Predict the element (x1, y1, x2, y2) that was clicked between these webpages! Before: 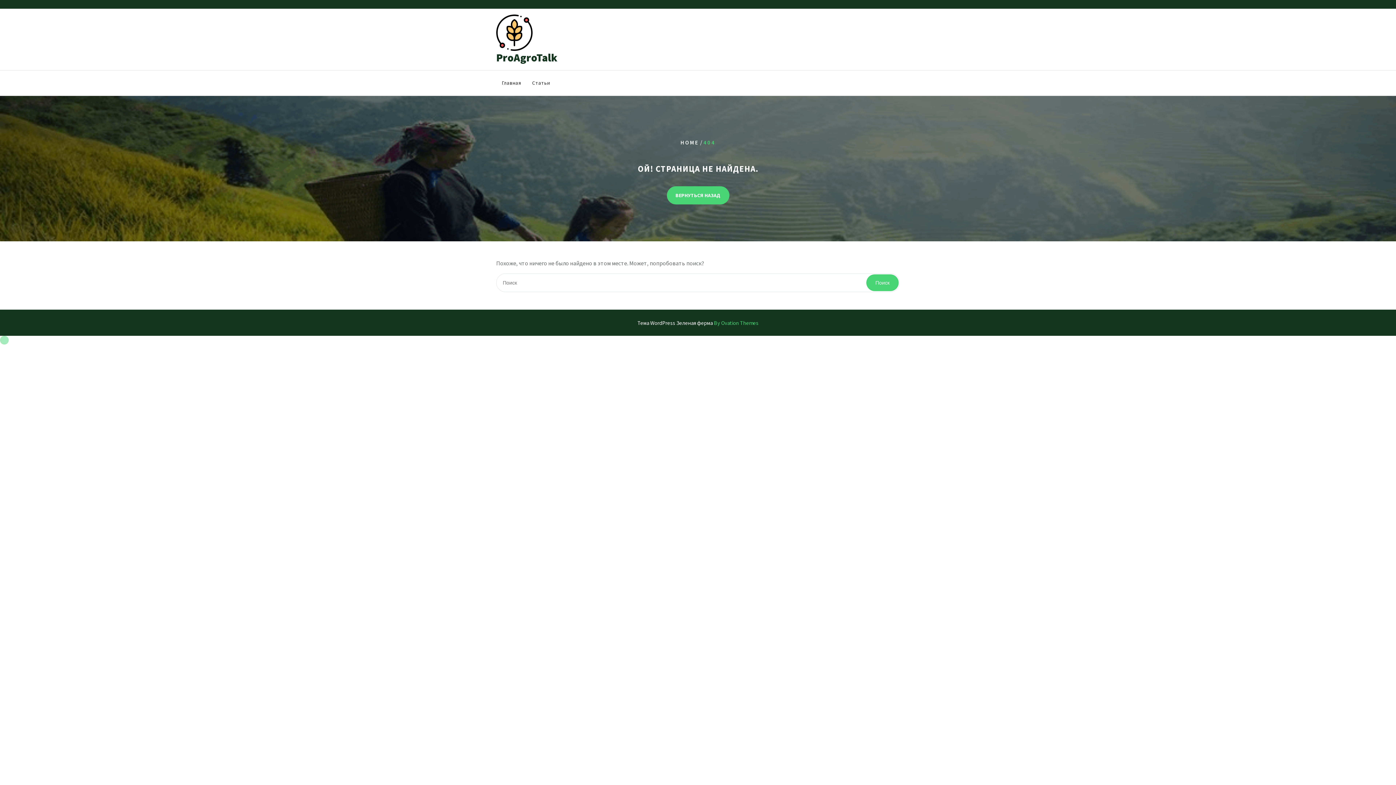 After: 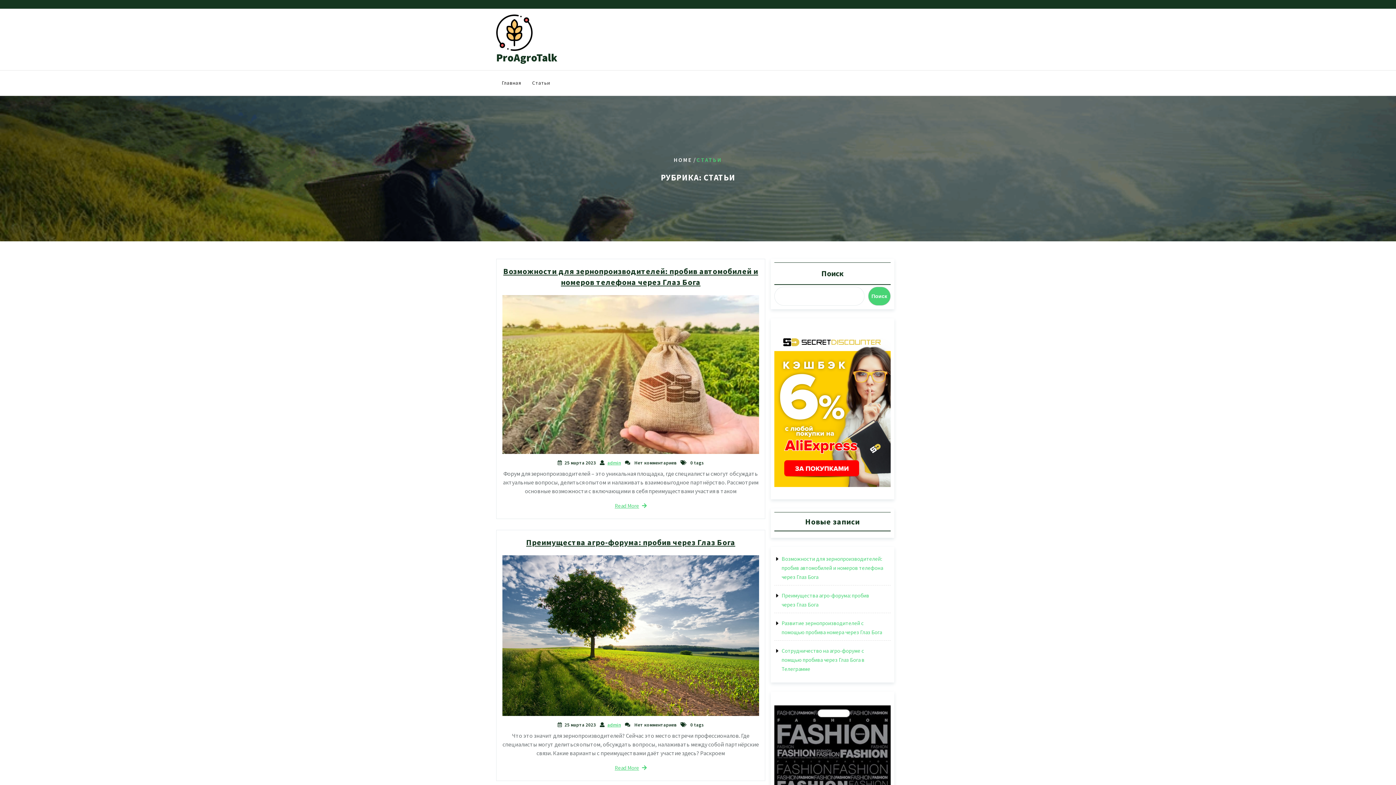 Action: label: Статьи bbox: (526, 76, 556, 89)